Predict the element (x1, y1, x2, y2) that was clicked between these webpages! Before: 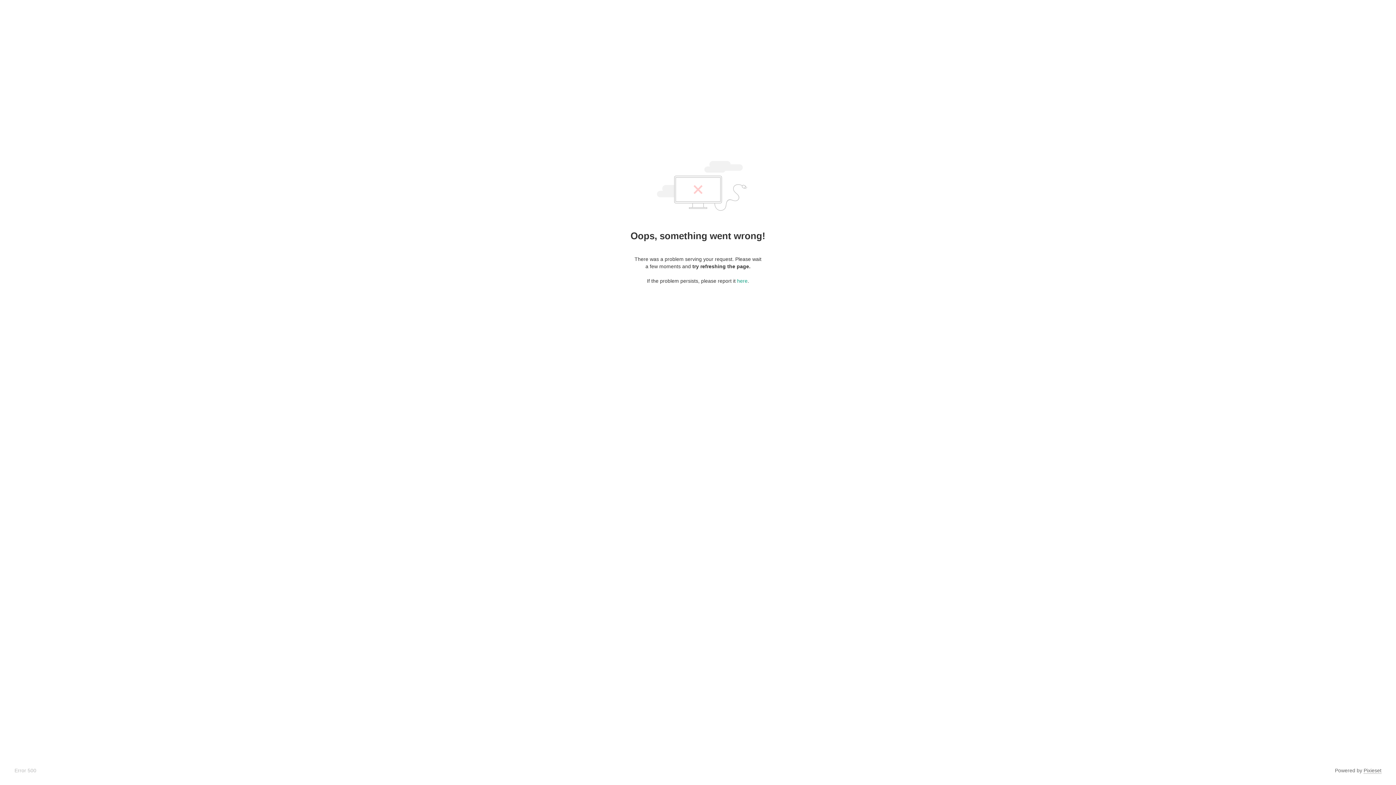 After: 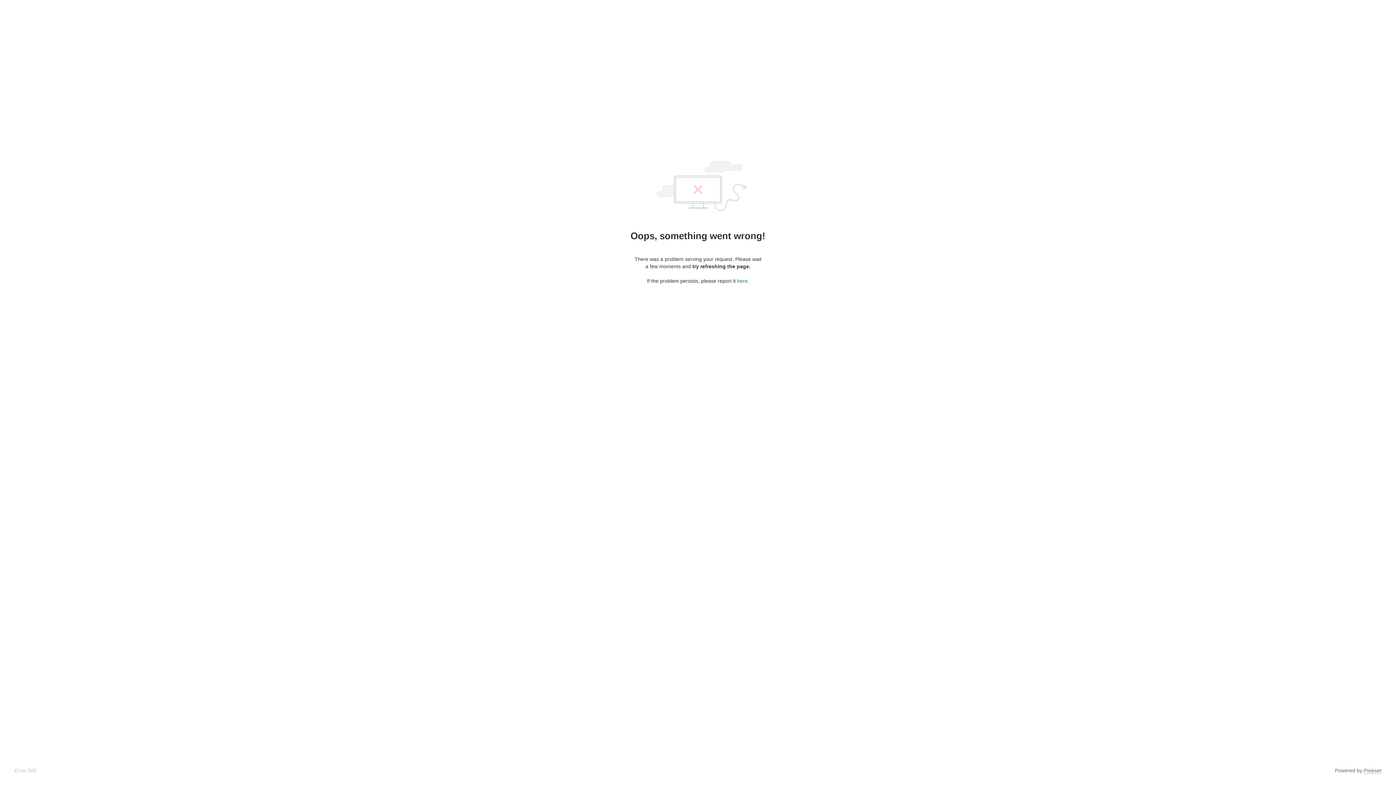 Action: bbox: (737, 278, 747, 284) label: here